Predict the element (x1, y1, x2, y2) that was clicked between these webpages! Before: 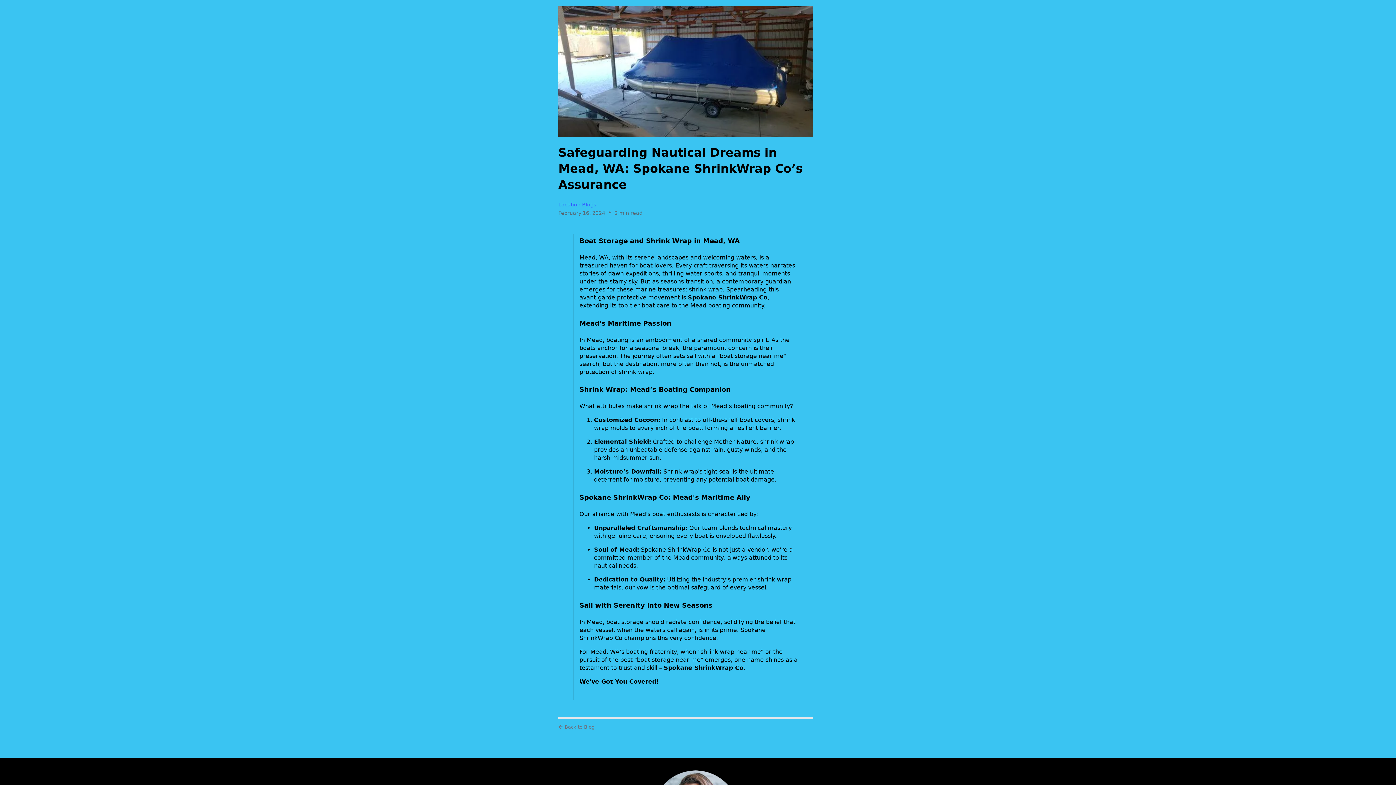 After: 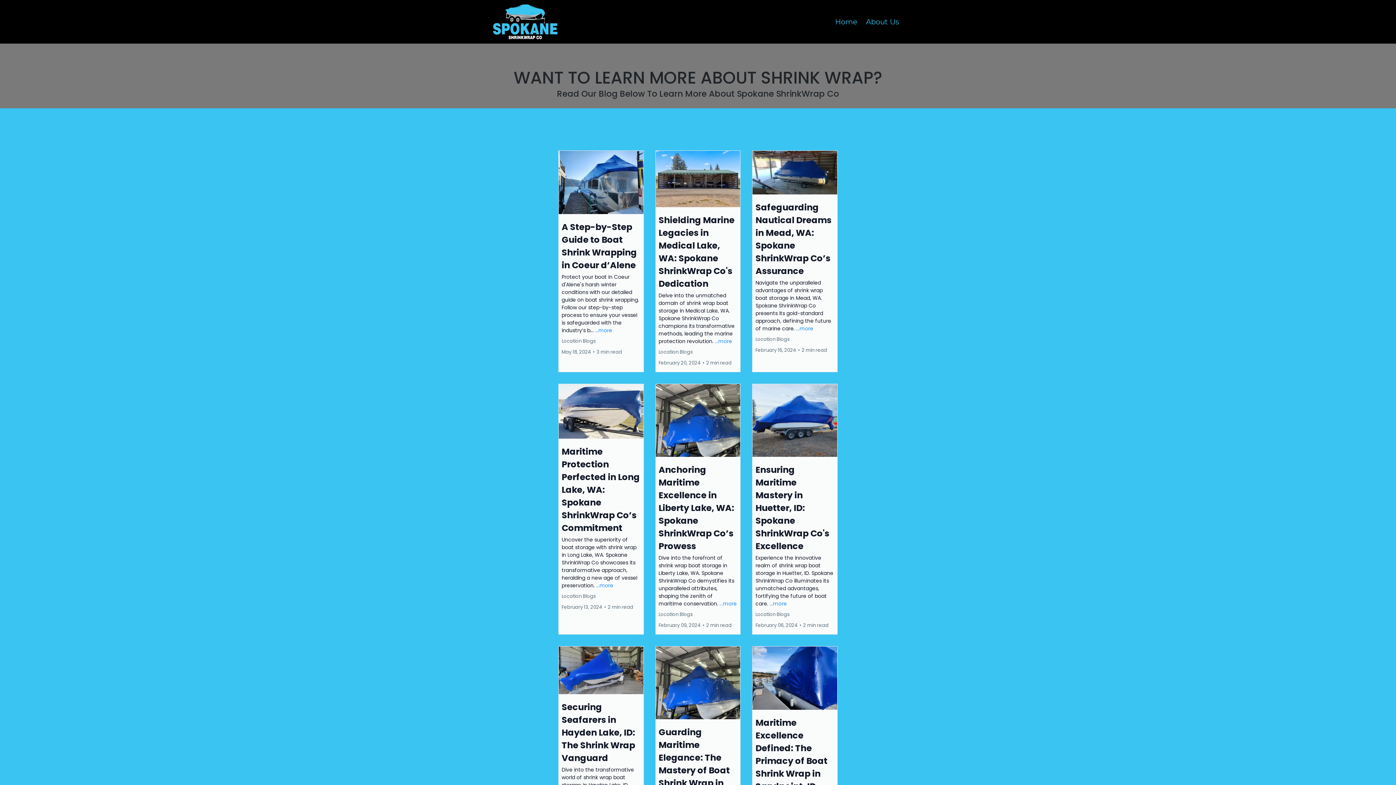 Action: bbox: (558, 201, 596, 207) label: Location Blogs